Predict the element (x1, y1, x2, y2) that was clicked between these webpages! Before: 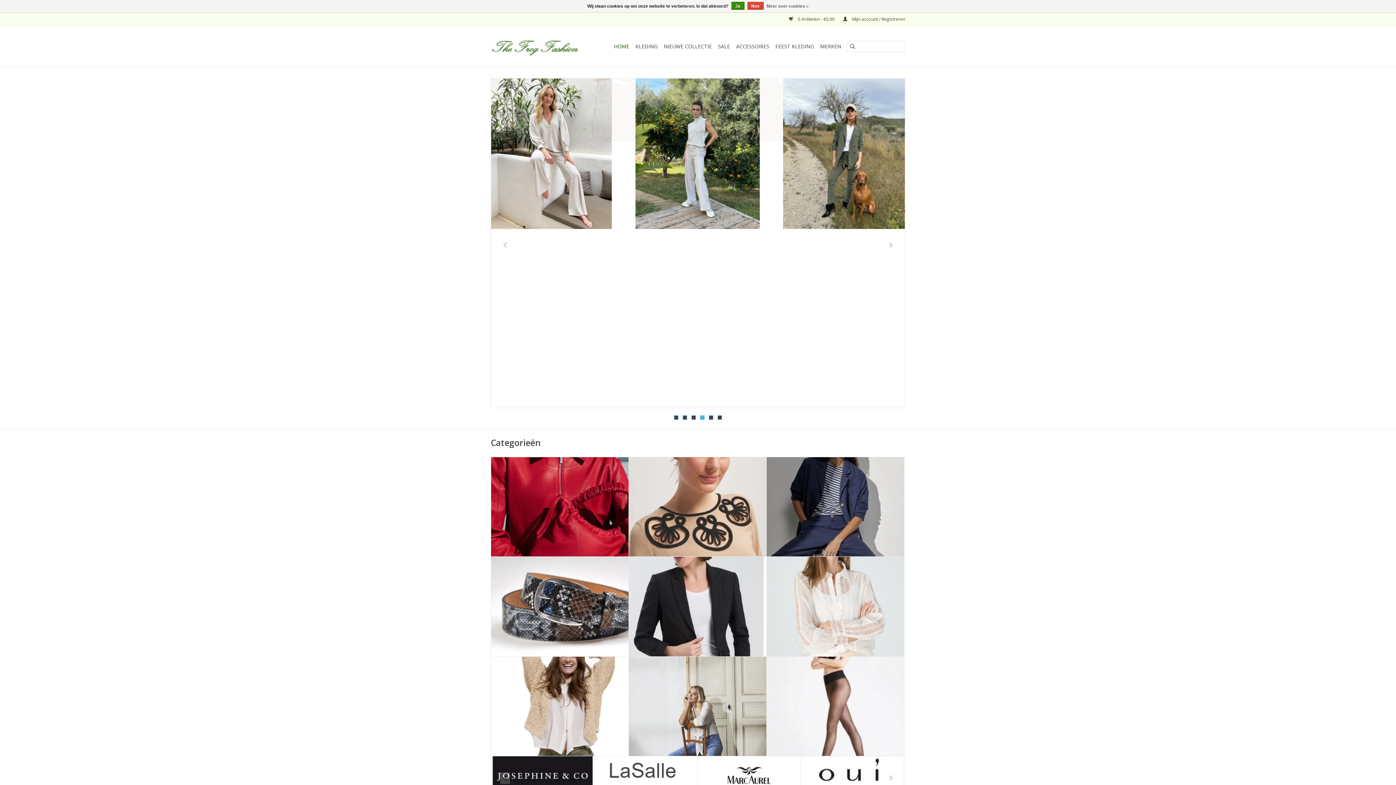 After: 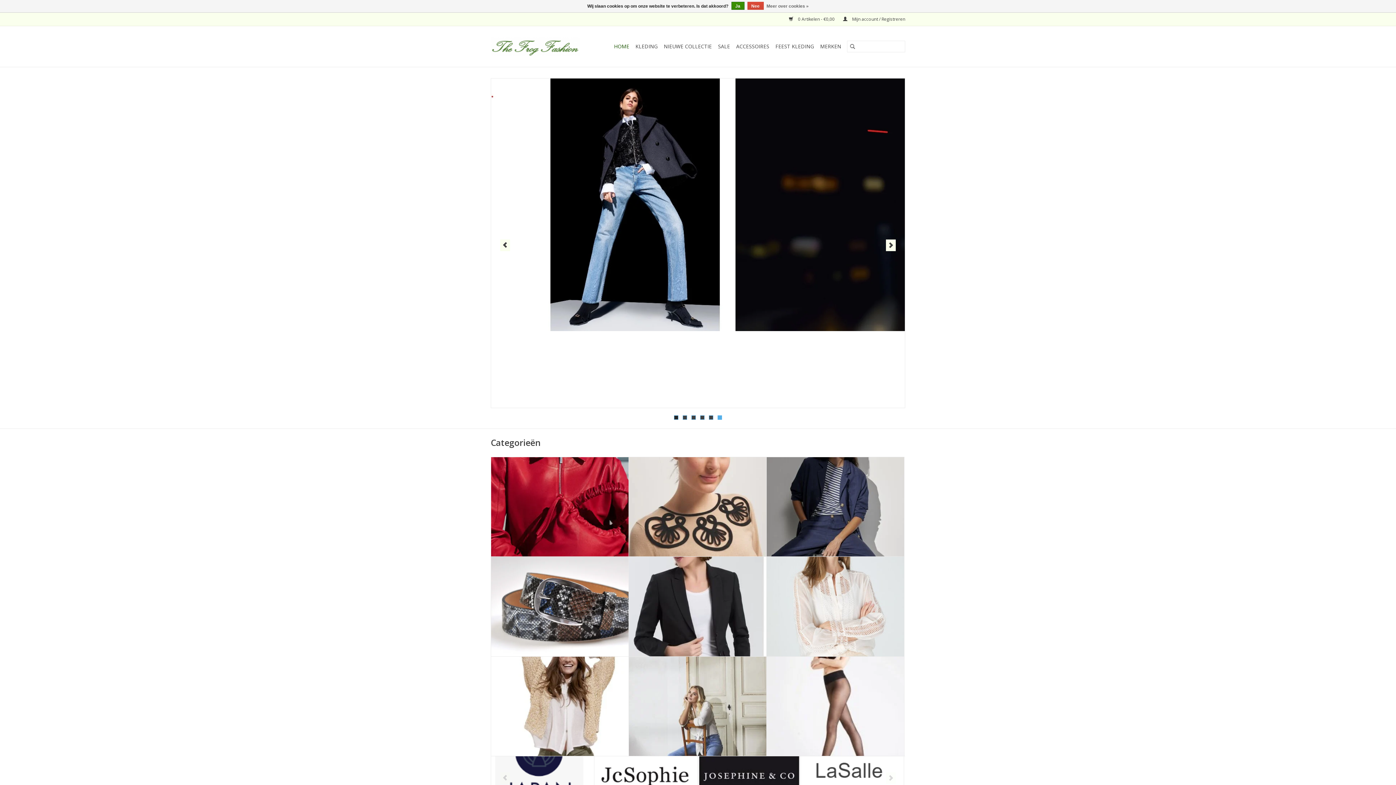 Action: label: 1 bbox: (674, 415, 678, 419)